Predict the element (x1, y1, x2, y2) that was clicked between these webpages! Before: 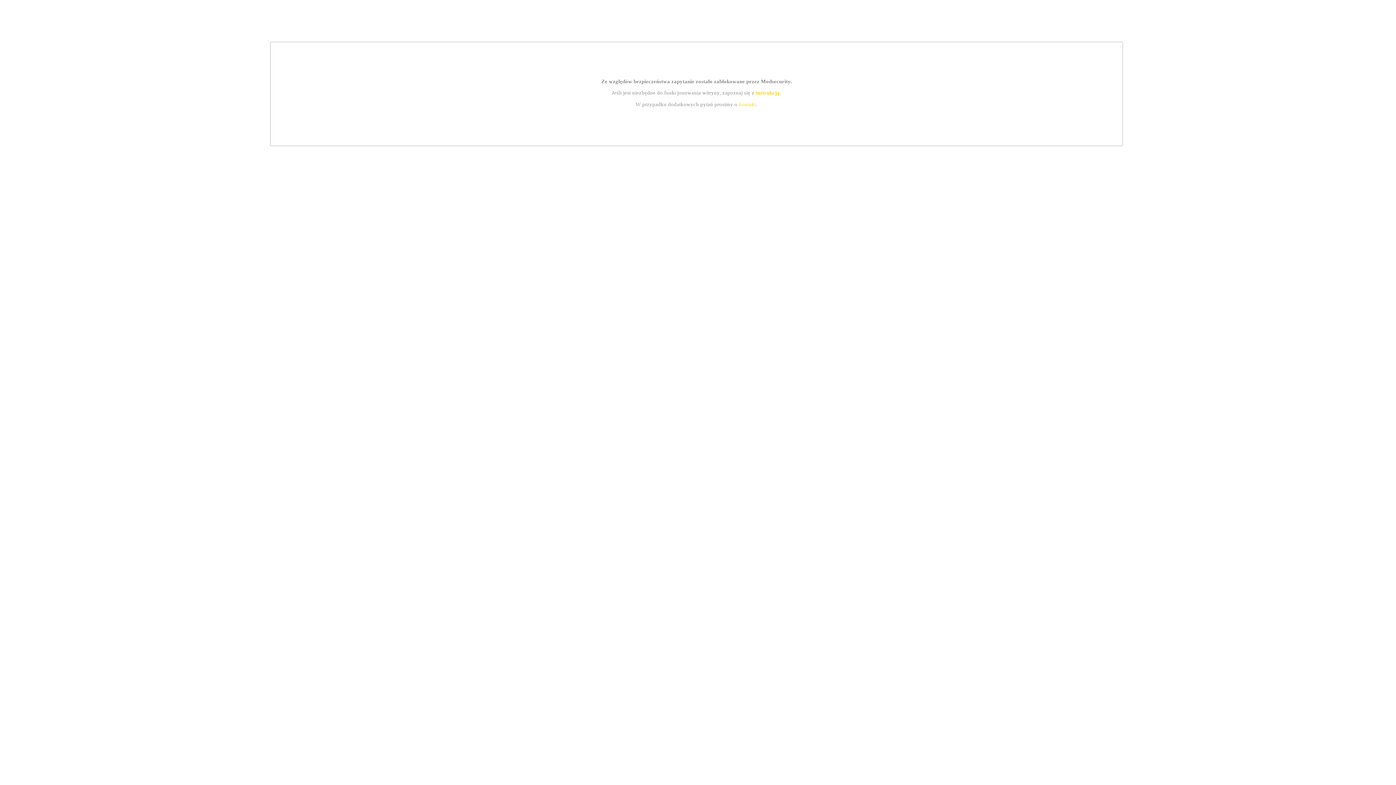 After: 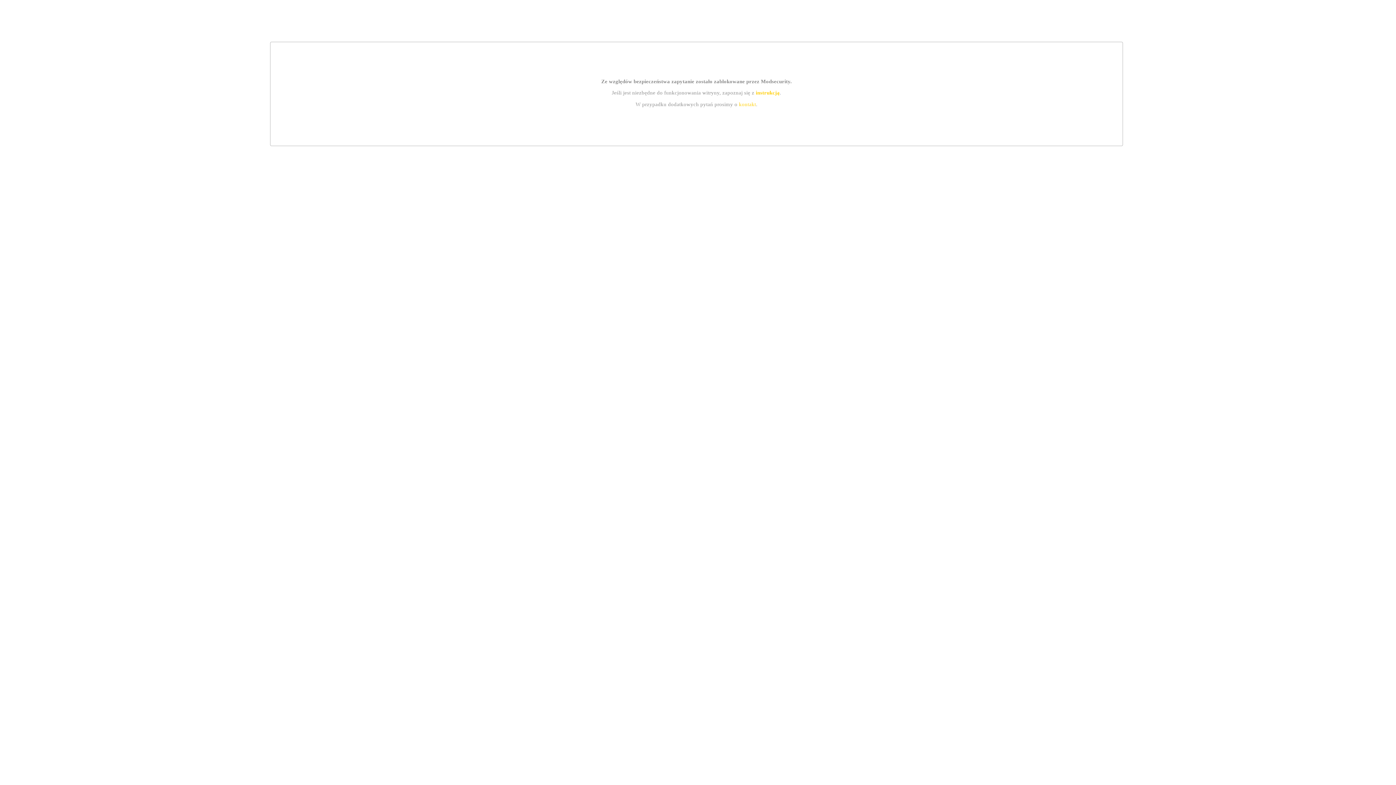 Action: bbox: (739, 101, 756, 107) label: kontakt